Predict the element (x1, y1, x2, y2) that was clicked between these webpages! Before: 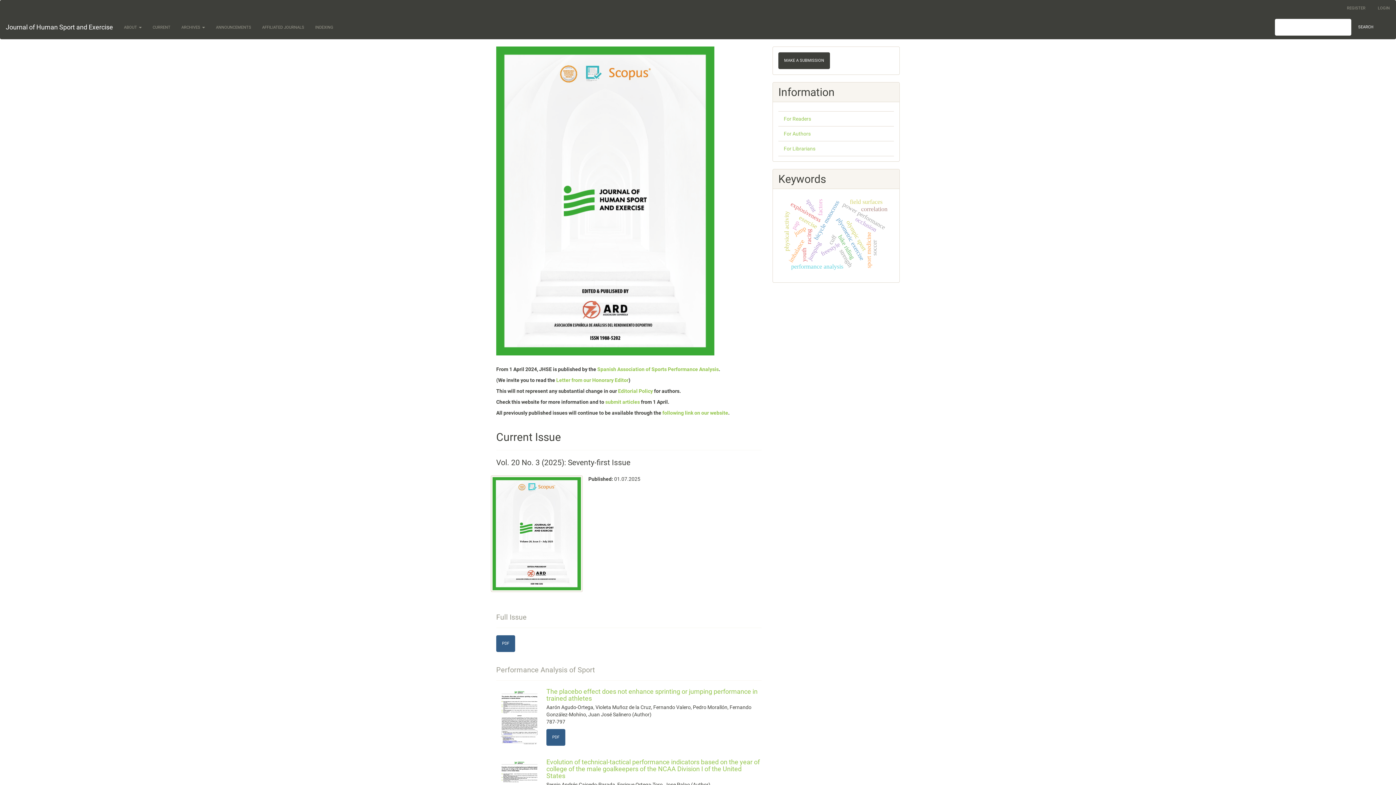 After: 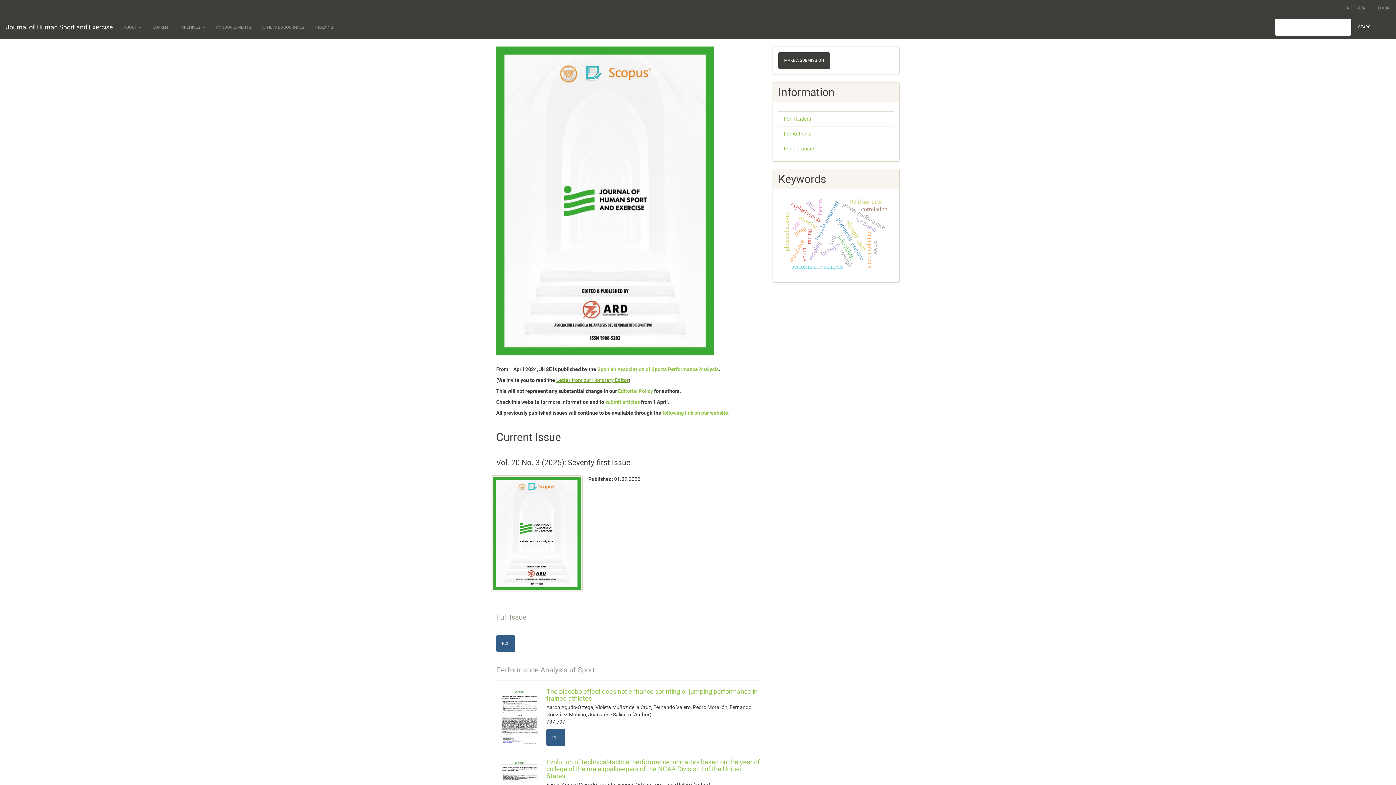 Action: bbox: (556, 377, 628, 383) label: Letter from our Honorary Editor